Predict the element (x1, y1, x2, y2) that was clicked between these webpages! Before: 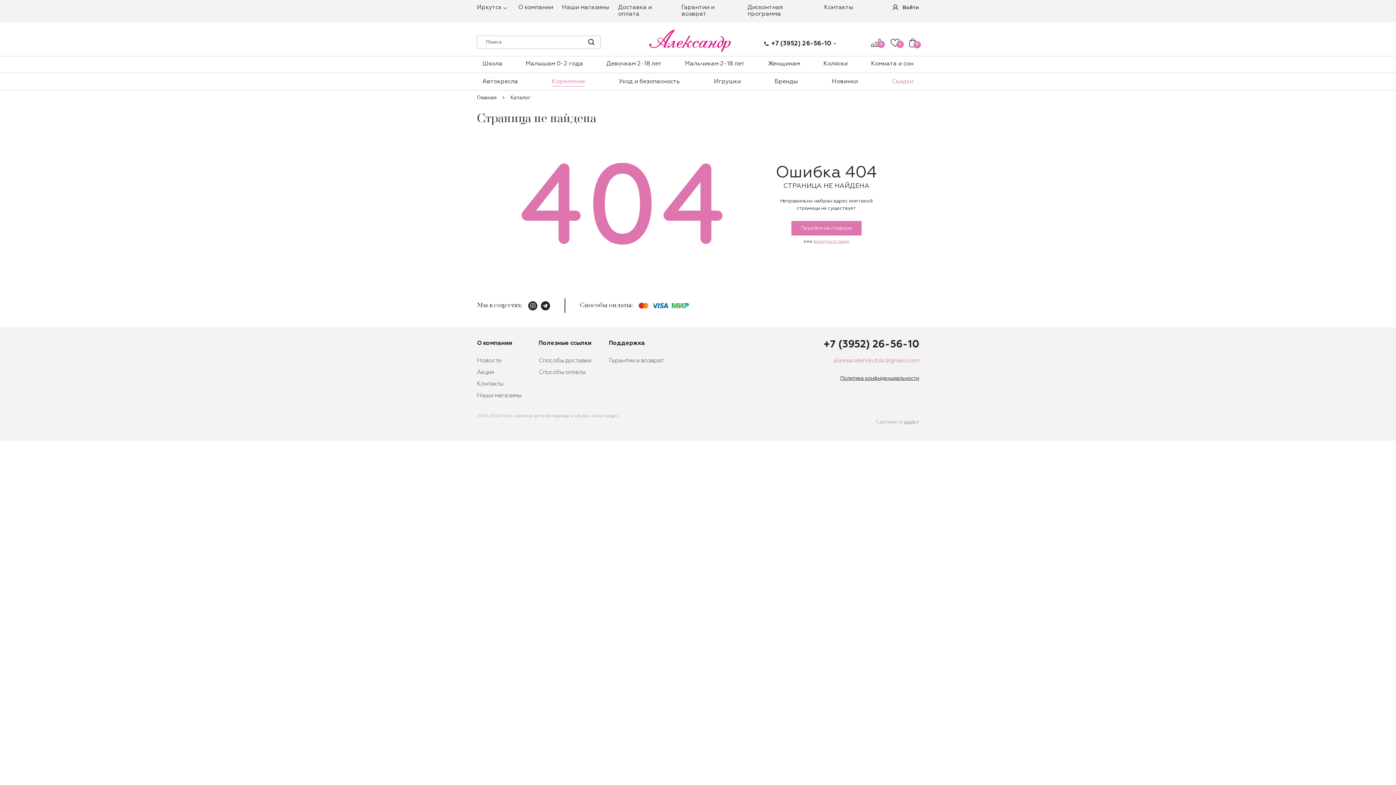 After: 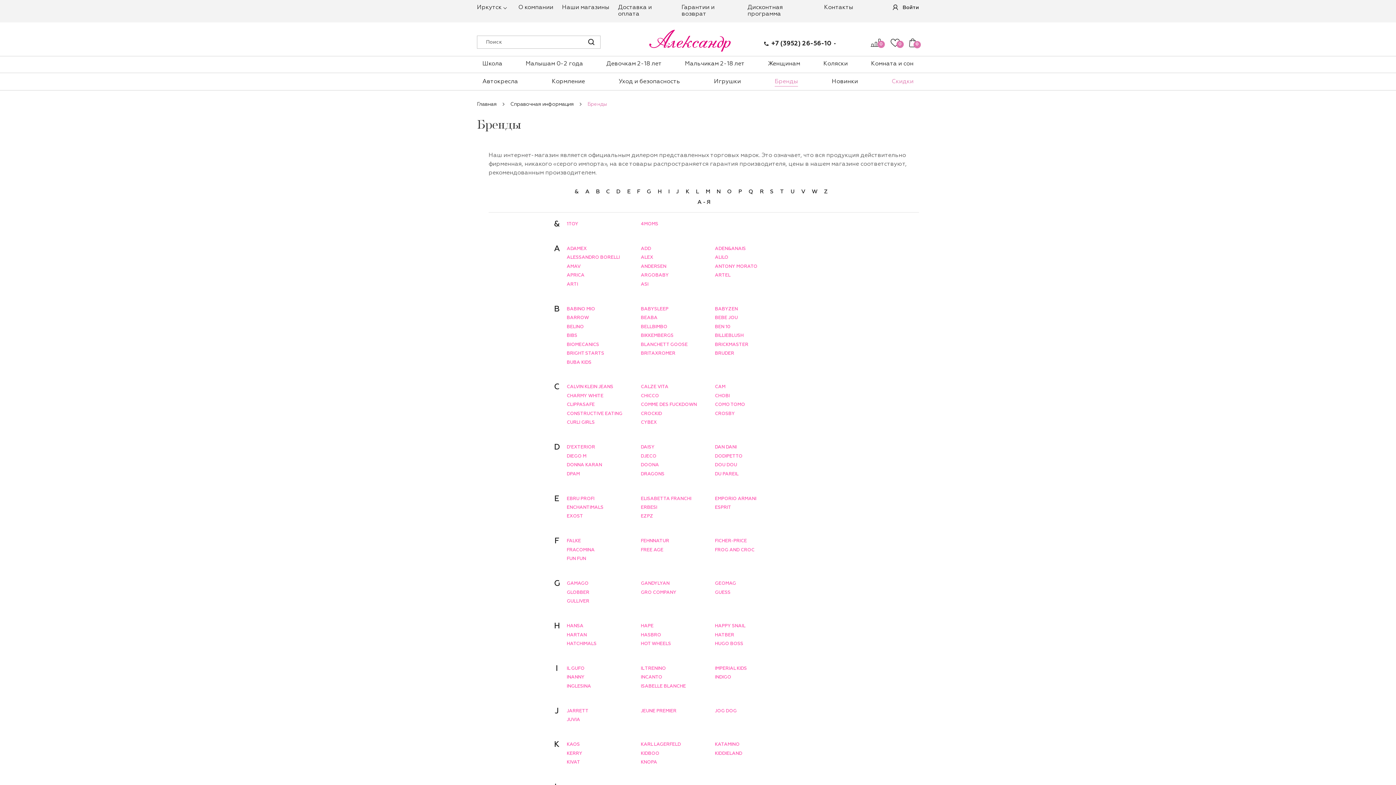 Action: bbox: (774, 77, 798, 86) label: Бренды